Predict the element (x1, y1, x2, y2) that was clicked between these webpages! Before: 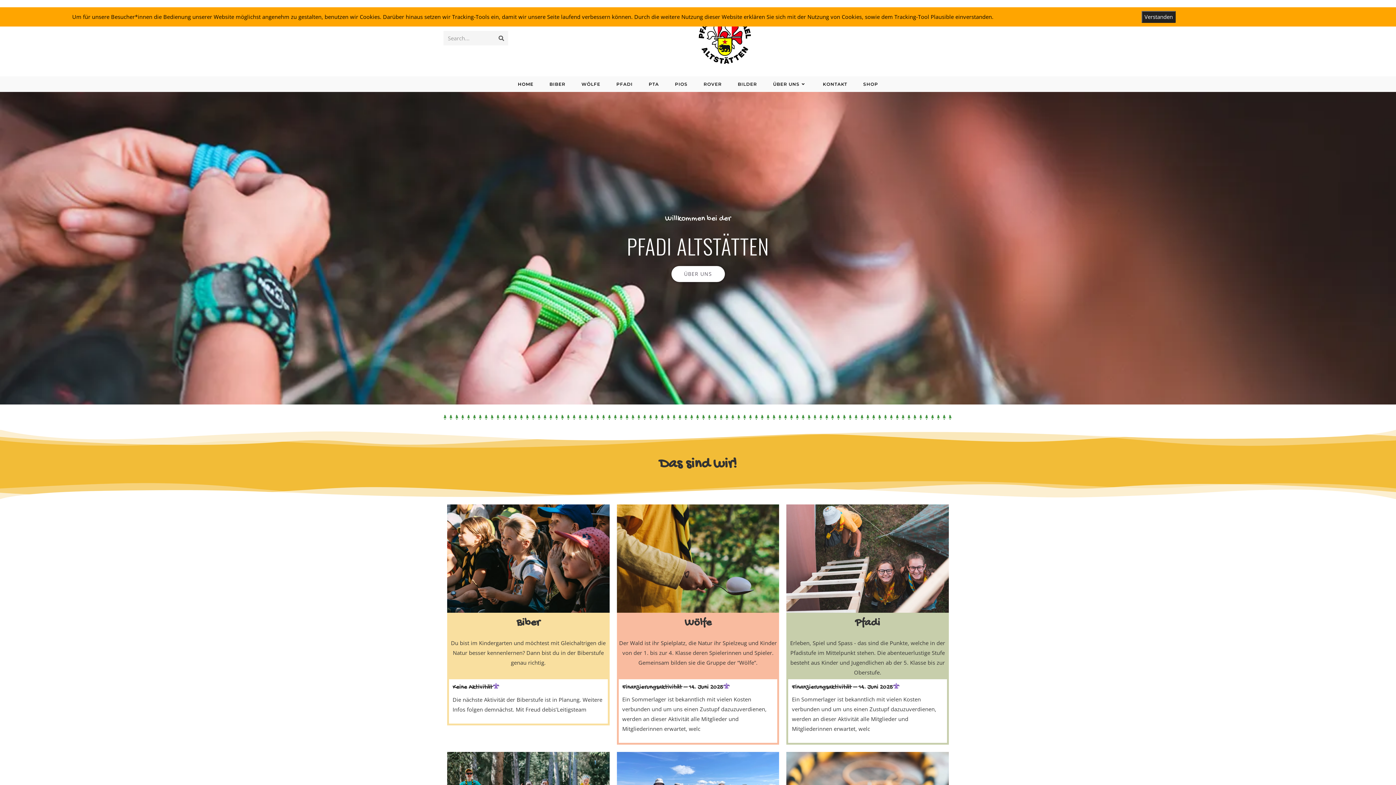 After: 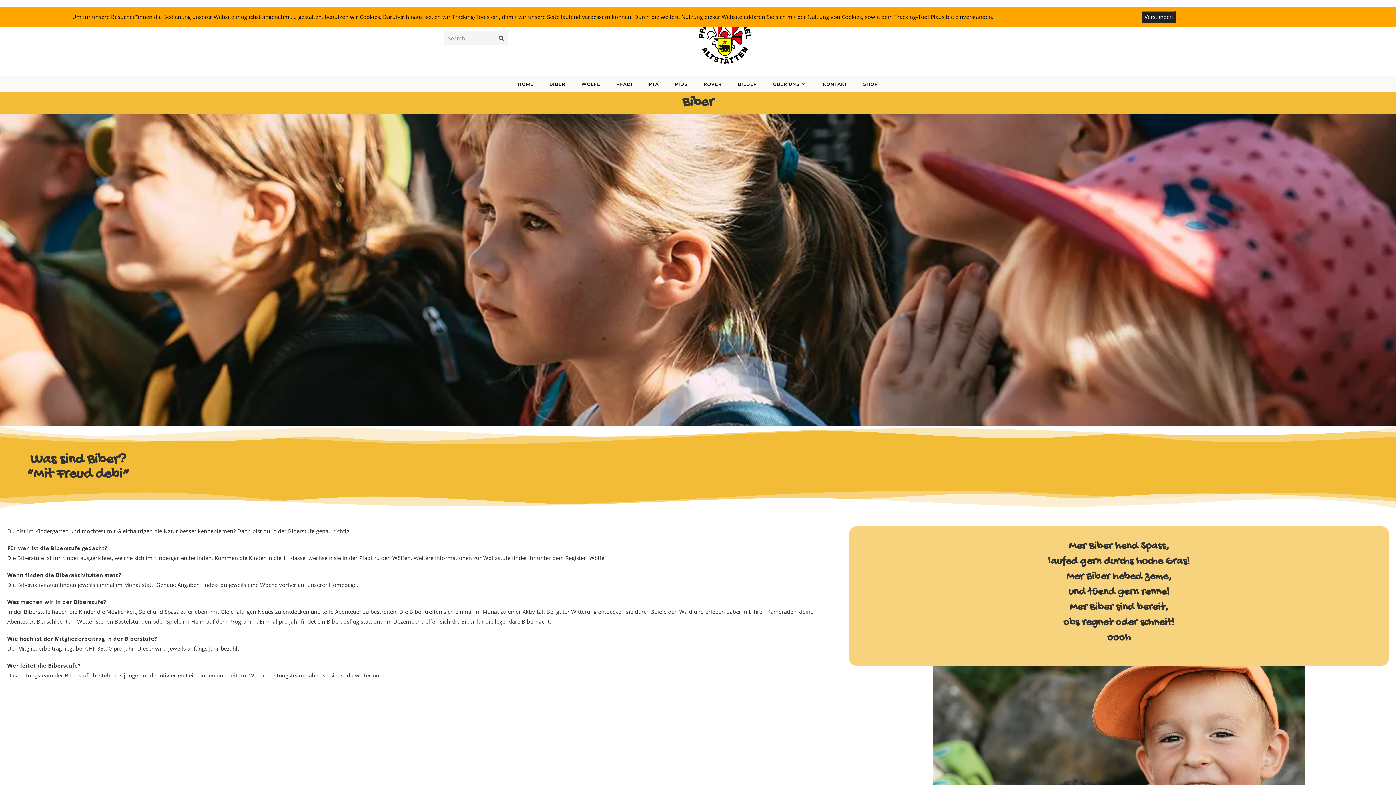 Action: bbox: (516, 617, 540, 629) label: Biber